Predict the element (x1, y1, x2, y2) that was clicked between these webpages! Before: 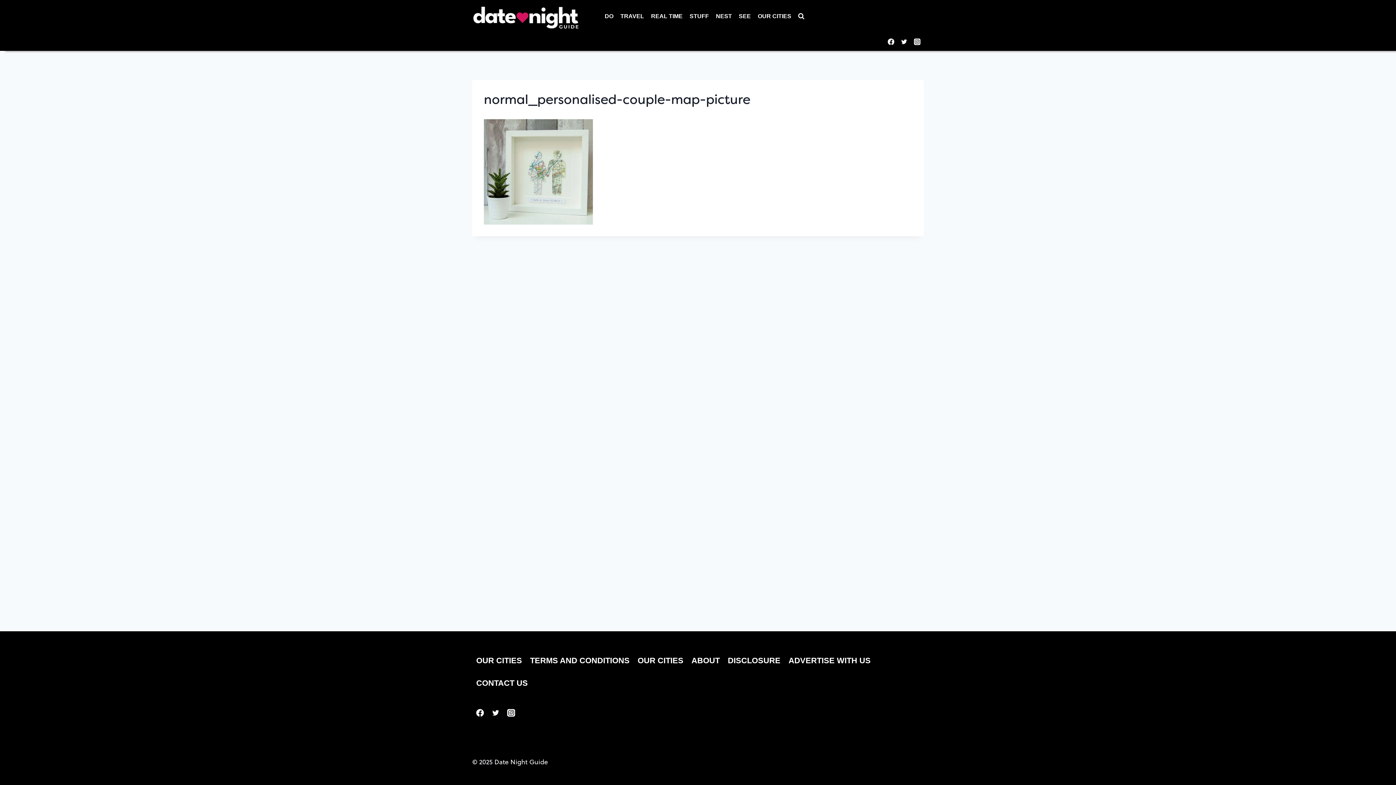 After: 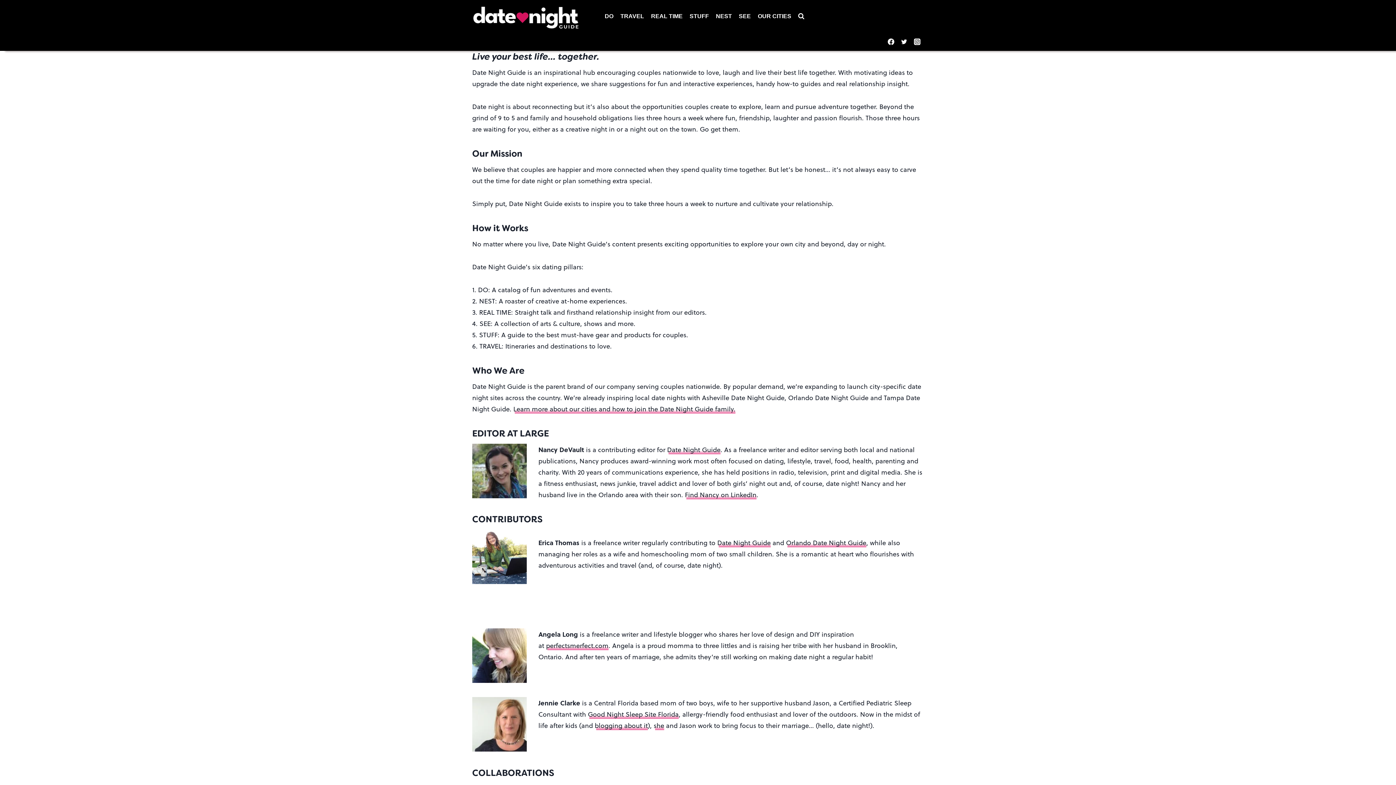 Action: label: ABOUT bbox: (687, 649, 724, 672)